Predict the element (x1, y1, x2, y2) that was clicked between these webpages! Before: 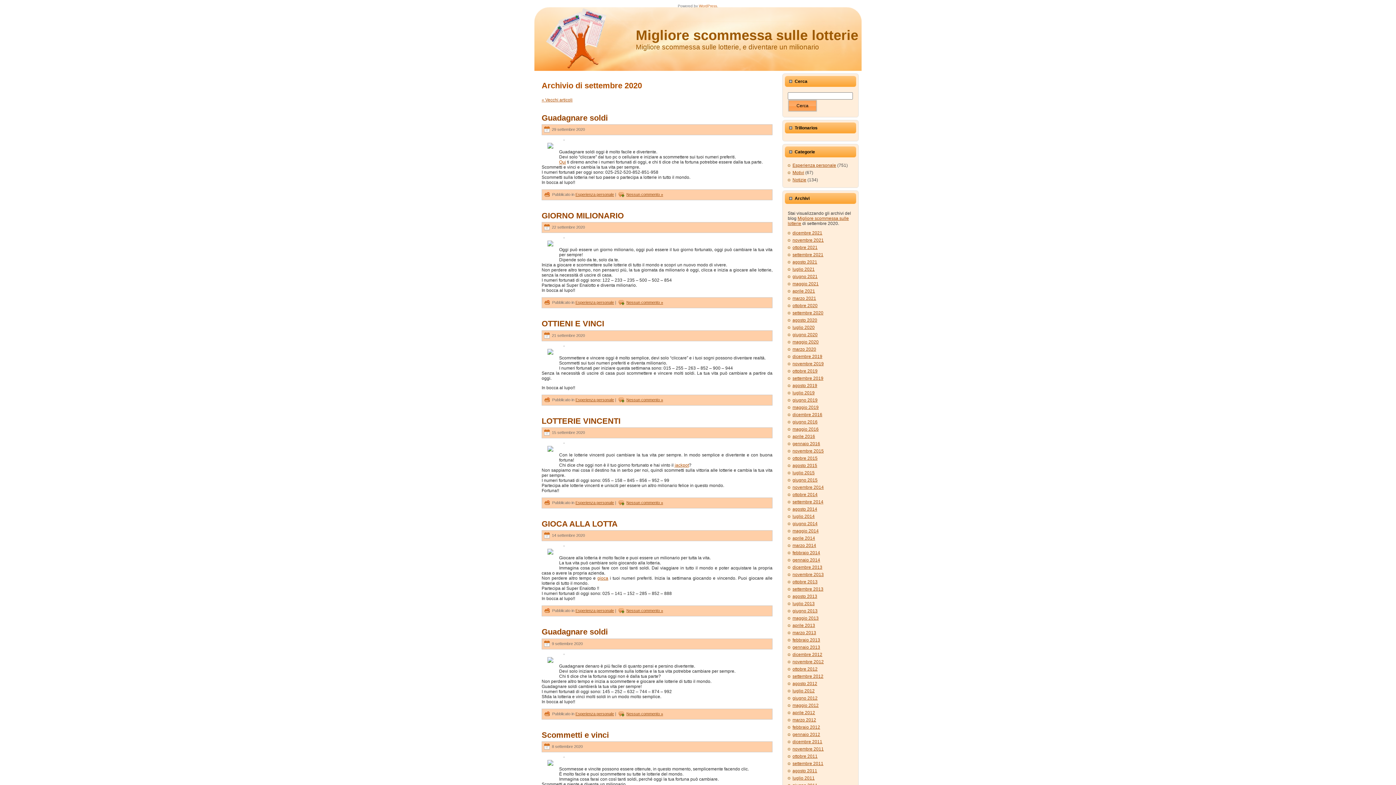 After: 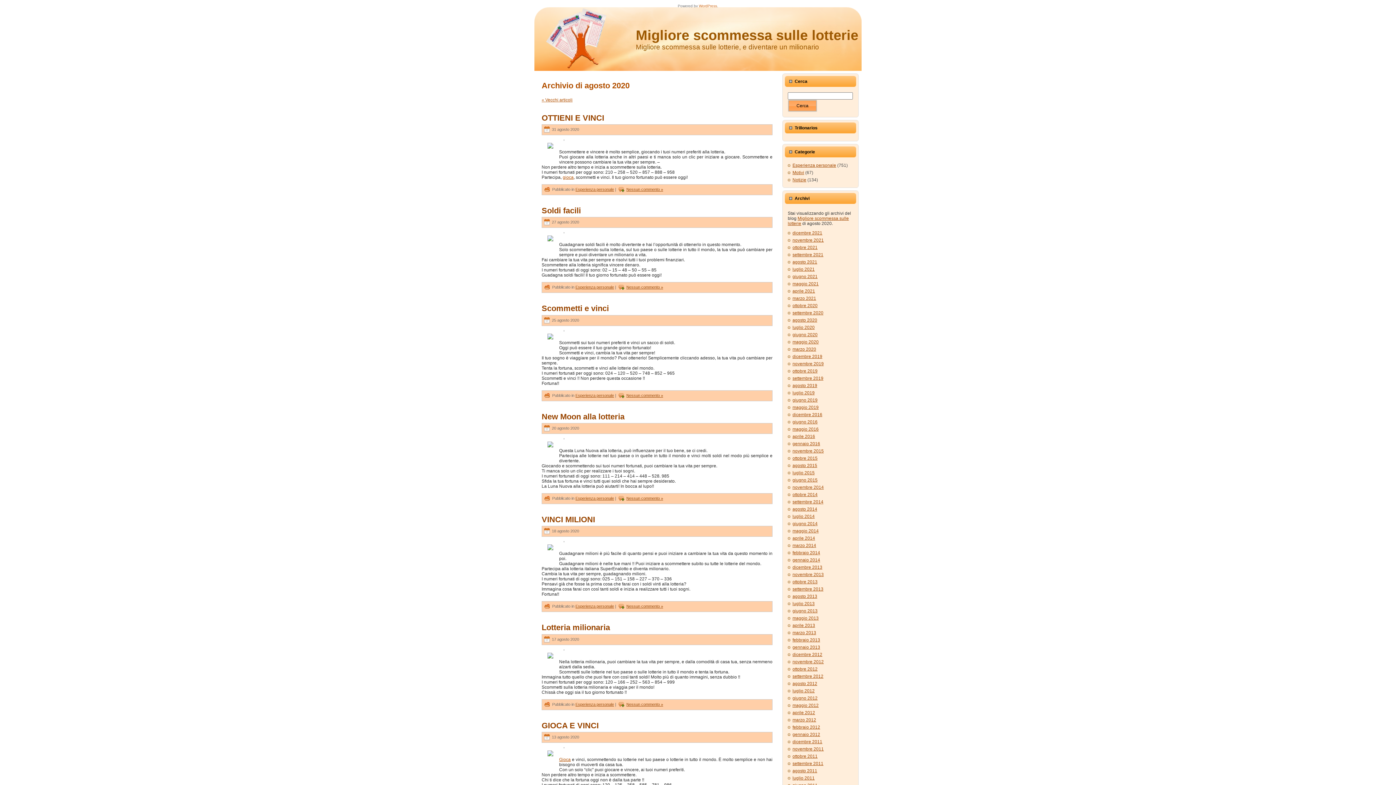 Action: bbox: (792, 317, 817, 322) label: agosto 2020